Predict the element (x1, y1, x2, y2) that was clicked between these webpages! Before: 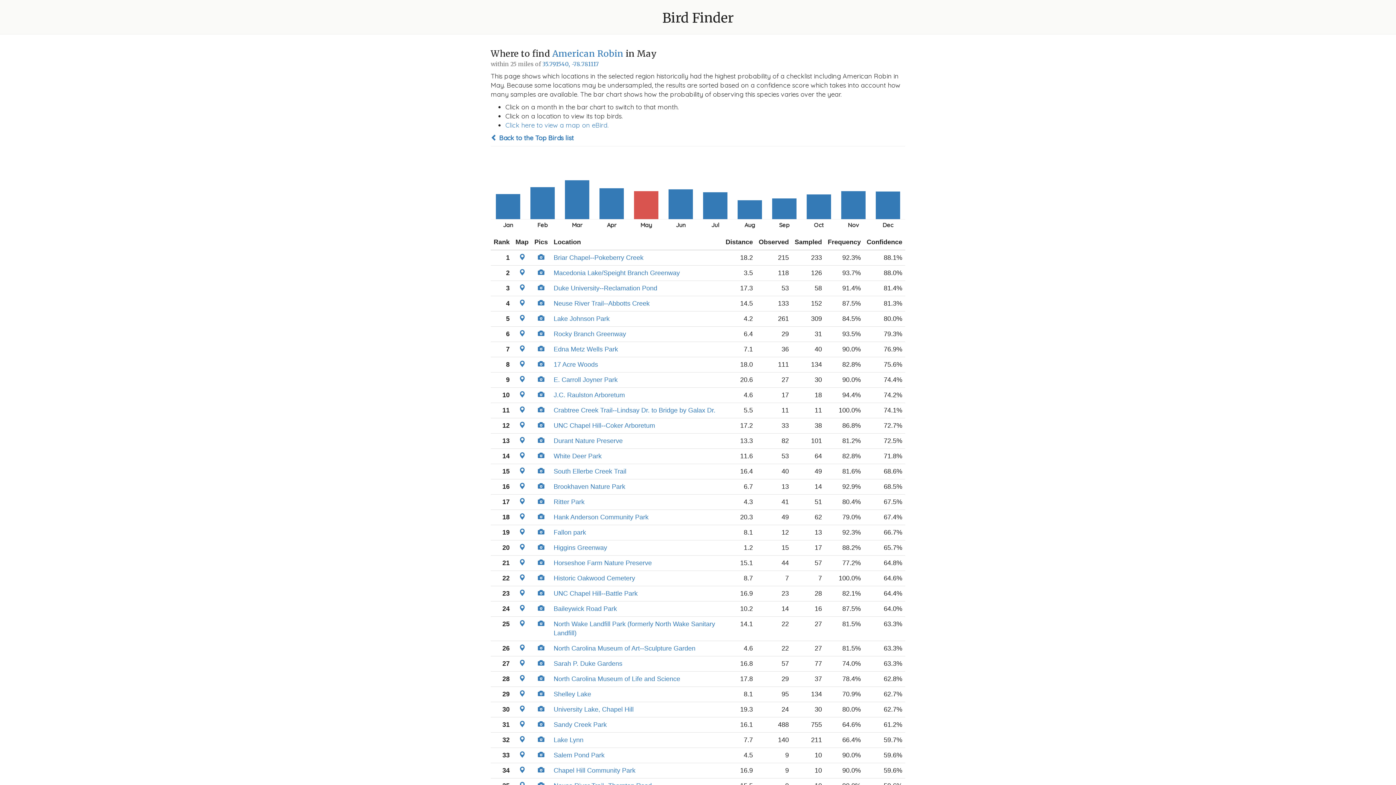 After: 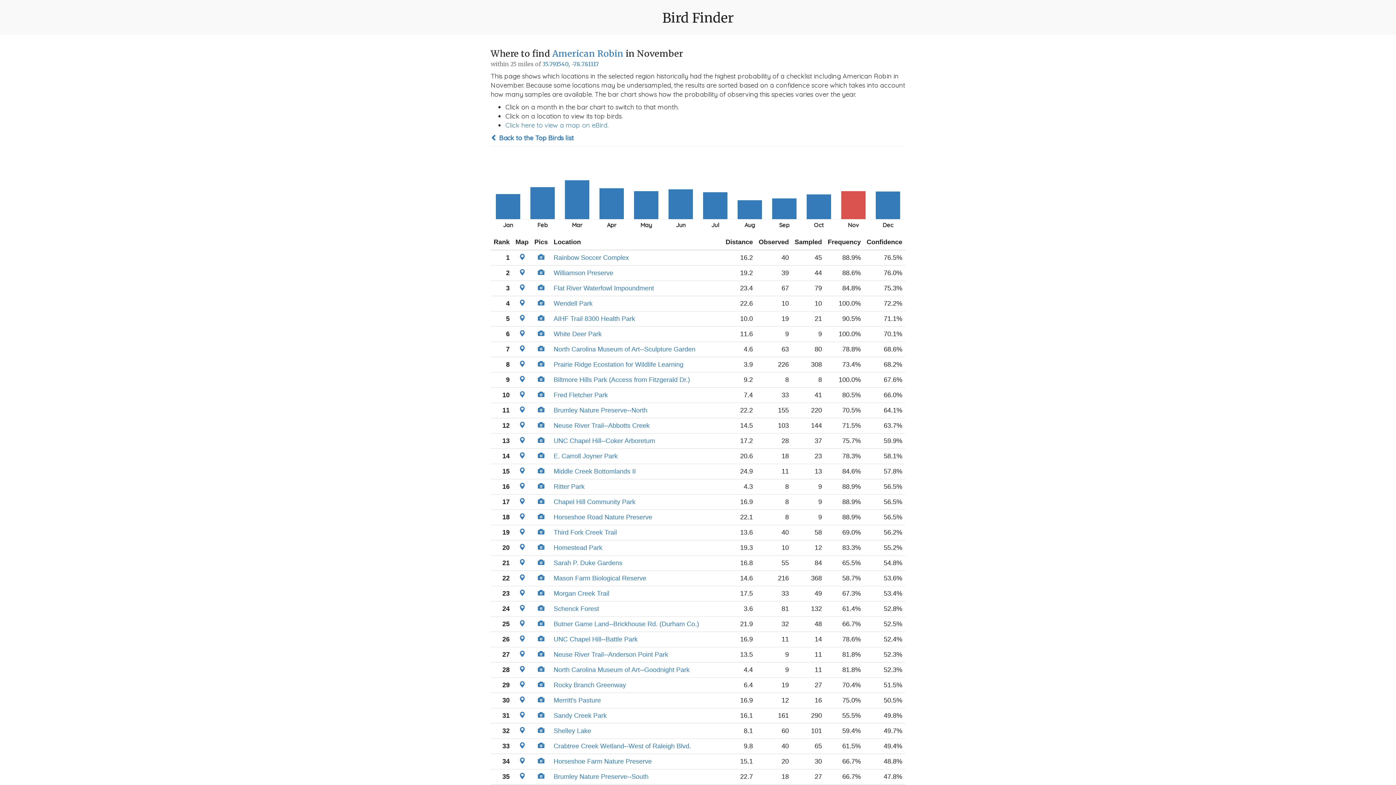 Action: bbox: (836, 191, 870, 219)